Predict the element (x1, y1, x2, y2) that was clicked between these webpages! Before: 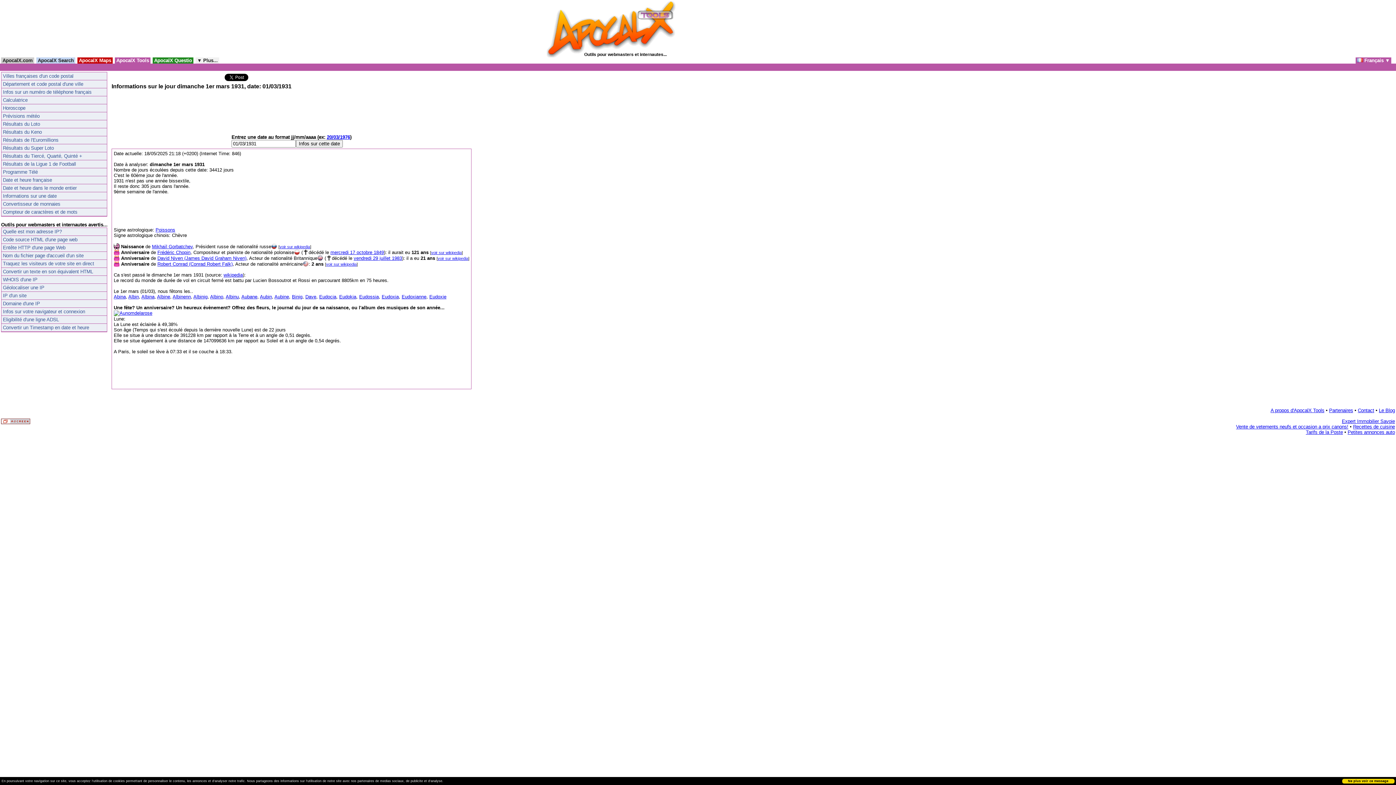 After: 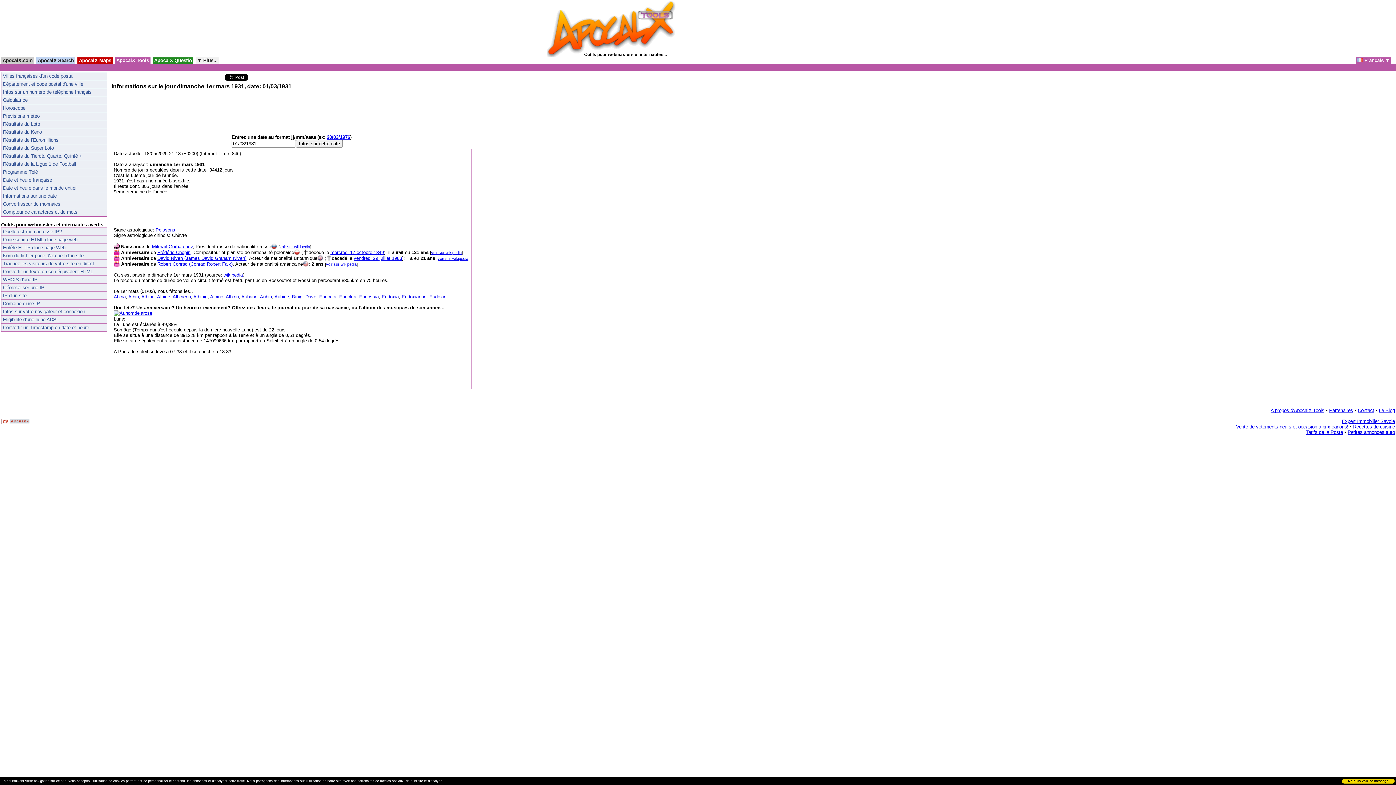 Action: label: Aubane bbox: (241, 294, 257, 299)